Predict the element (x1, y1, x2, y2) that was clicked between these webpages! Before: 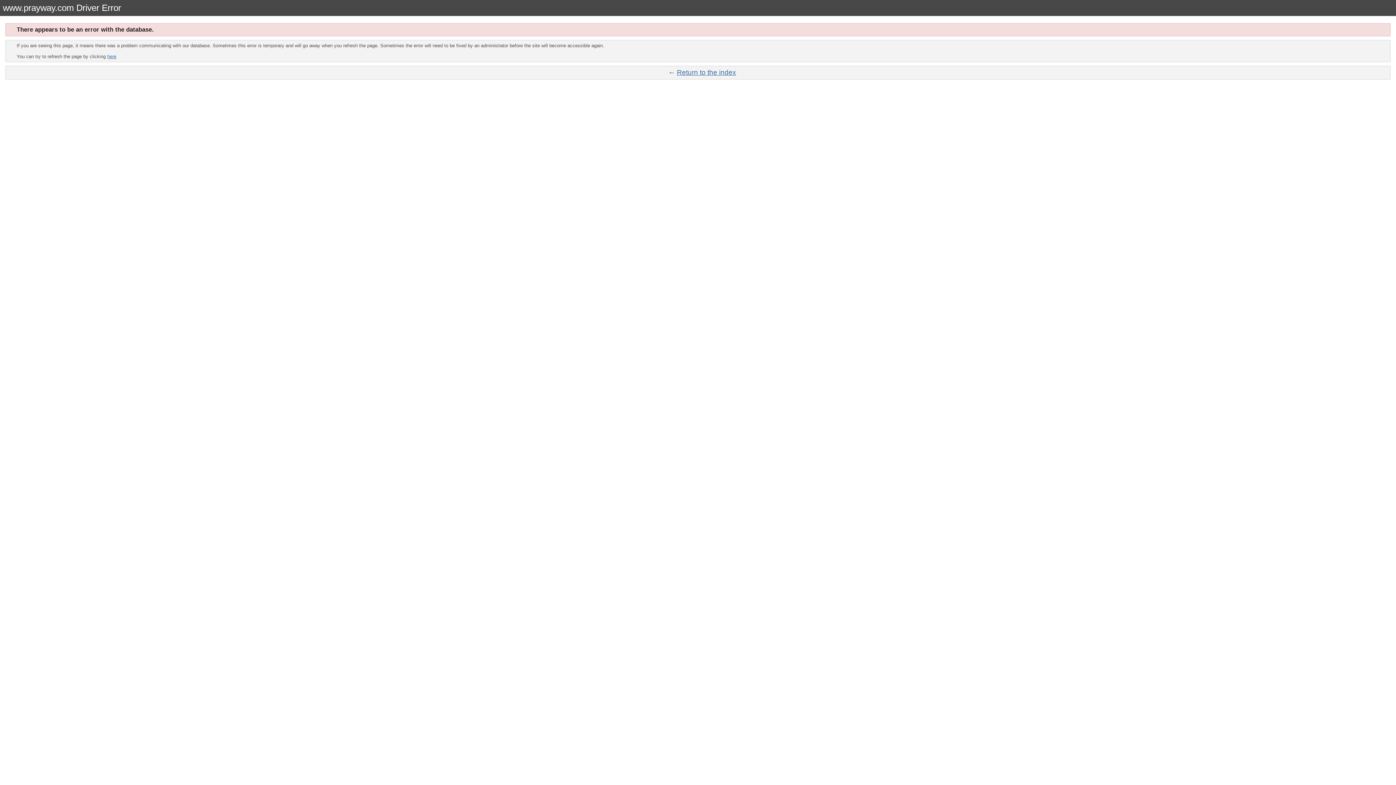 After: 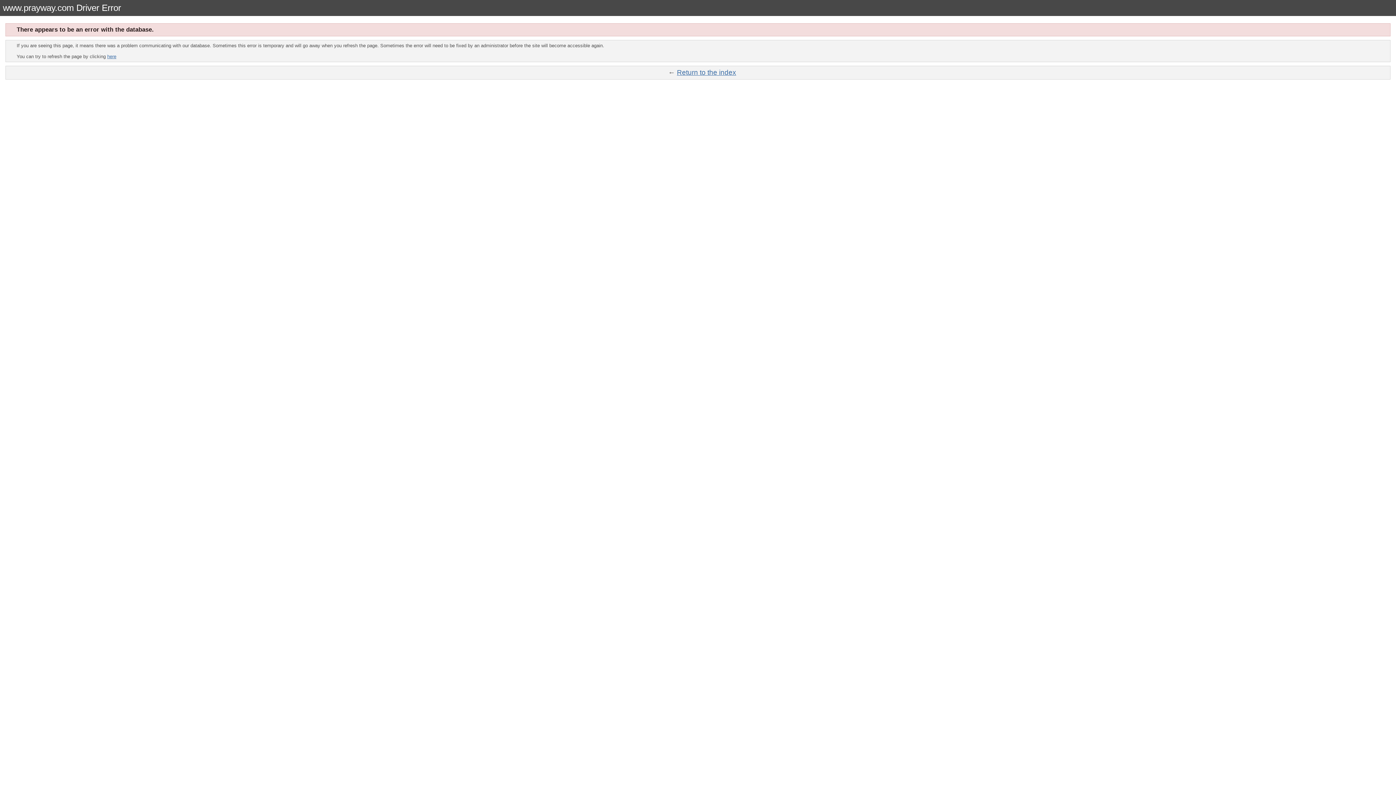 Action: bbox: (107, 53, 116, 59) label: here